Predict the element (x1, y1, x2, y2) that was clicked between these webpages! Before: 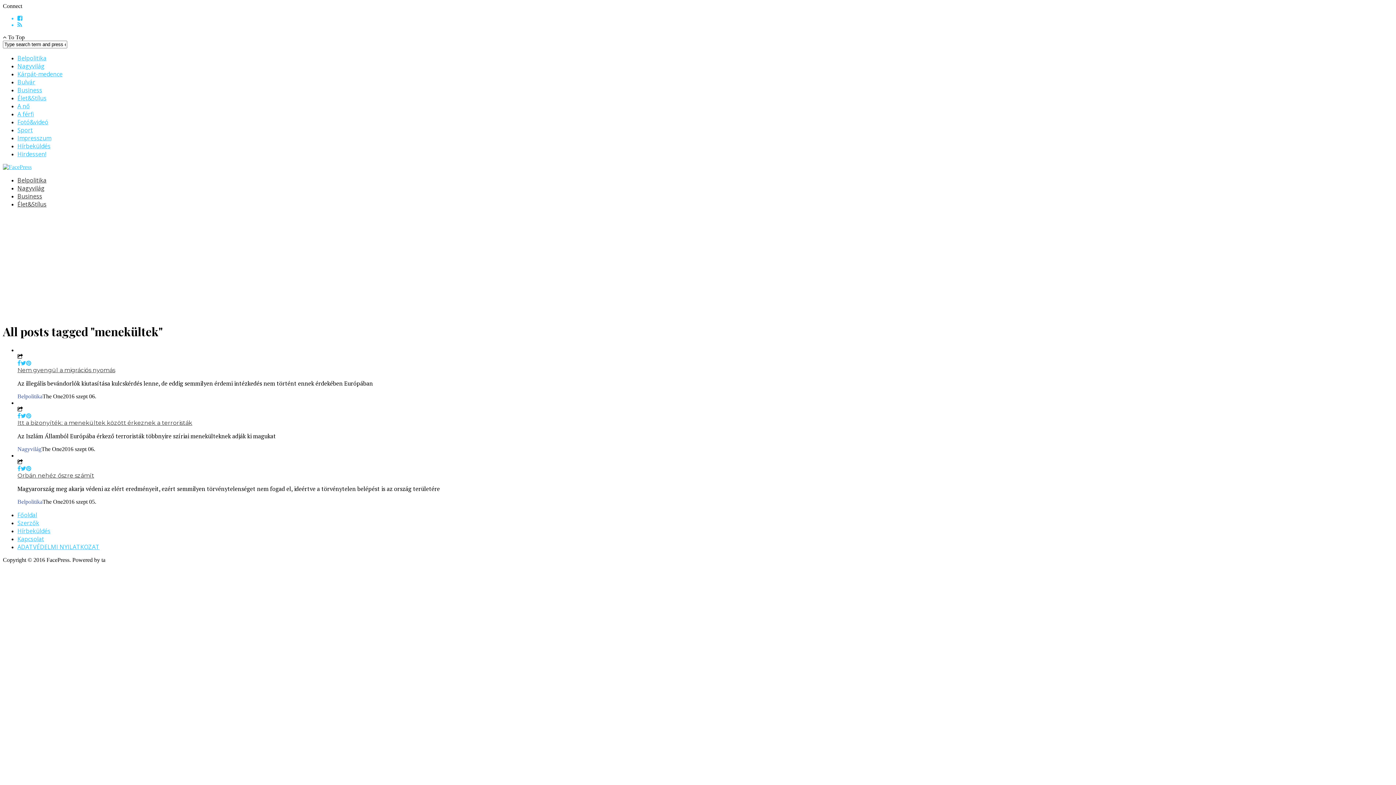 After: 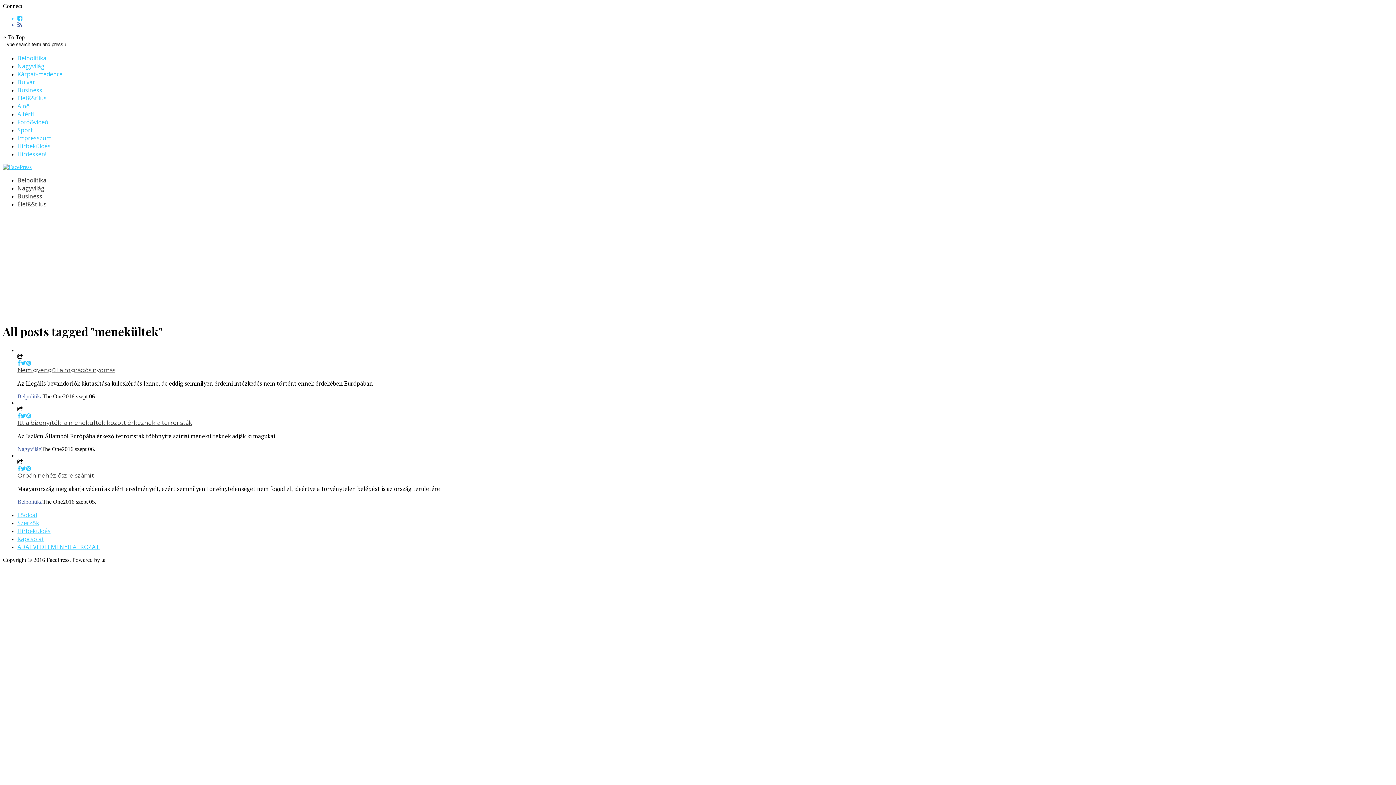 Action: bbox: (17, 21, 1393, 28)